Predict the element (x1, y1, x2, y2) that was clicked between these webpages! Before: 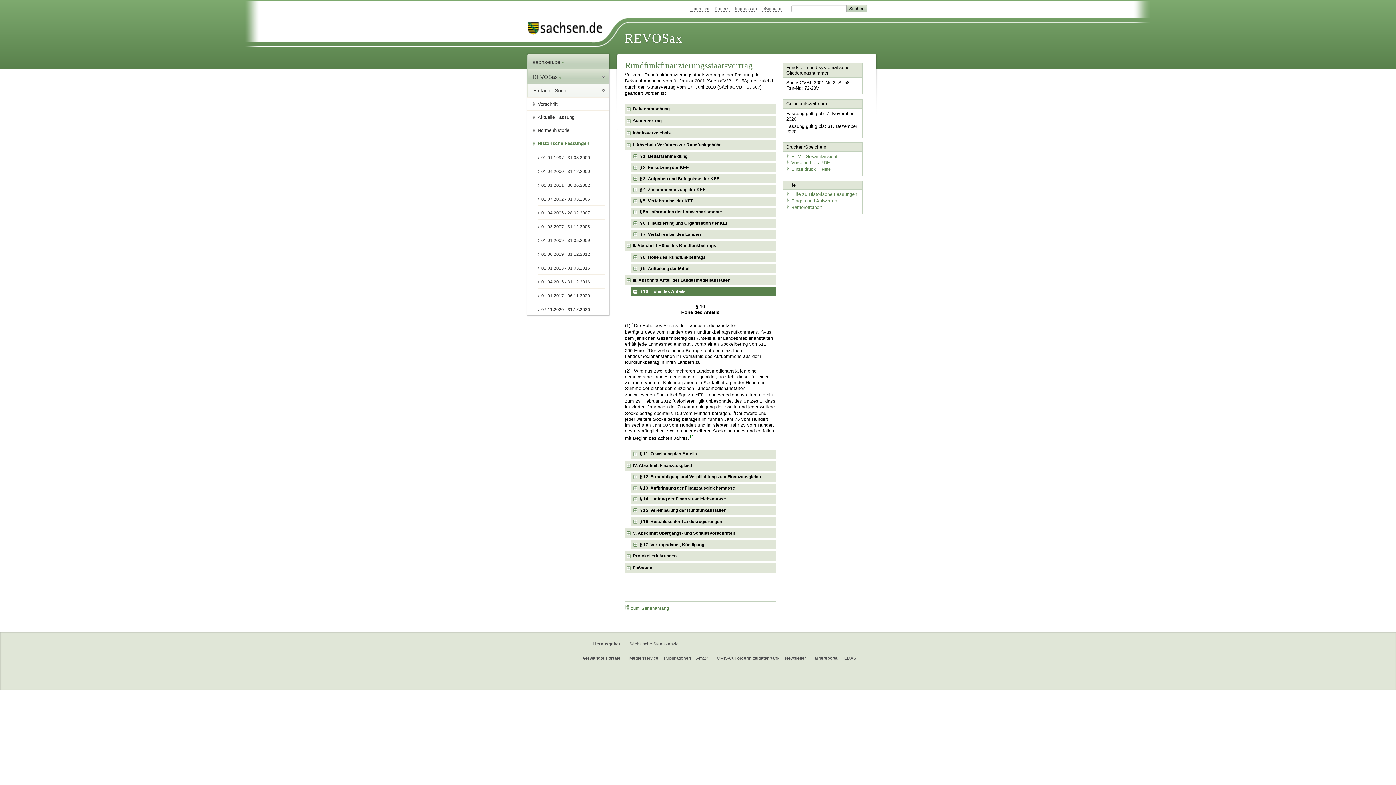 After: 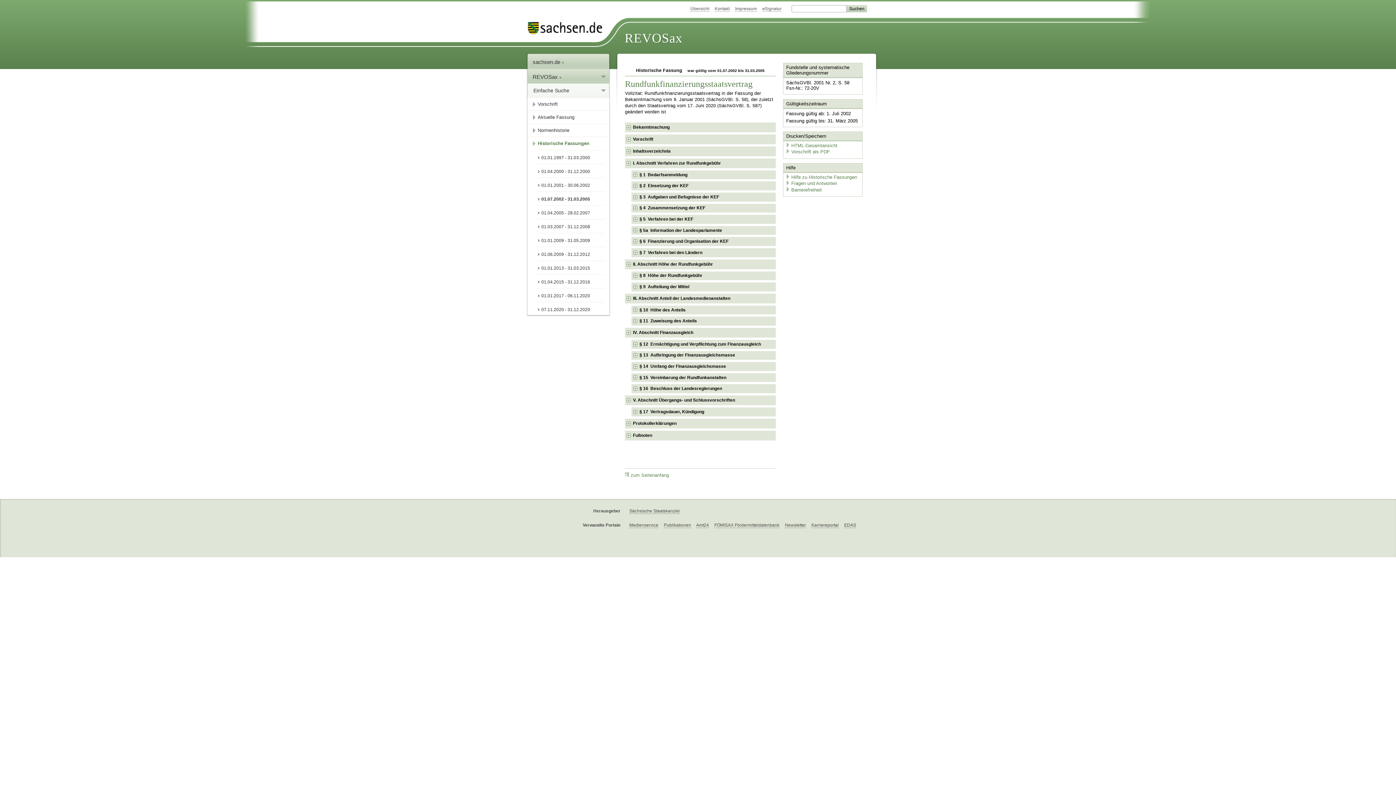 Action: label: 01.07.2002 - 31.03.2005 bbox: (537, 191, 605, 205)